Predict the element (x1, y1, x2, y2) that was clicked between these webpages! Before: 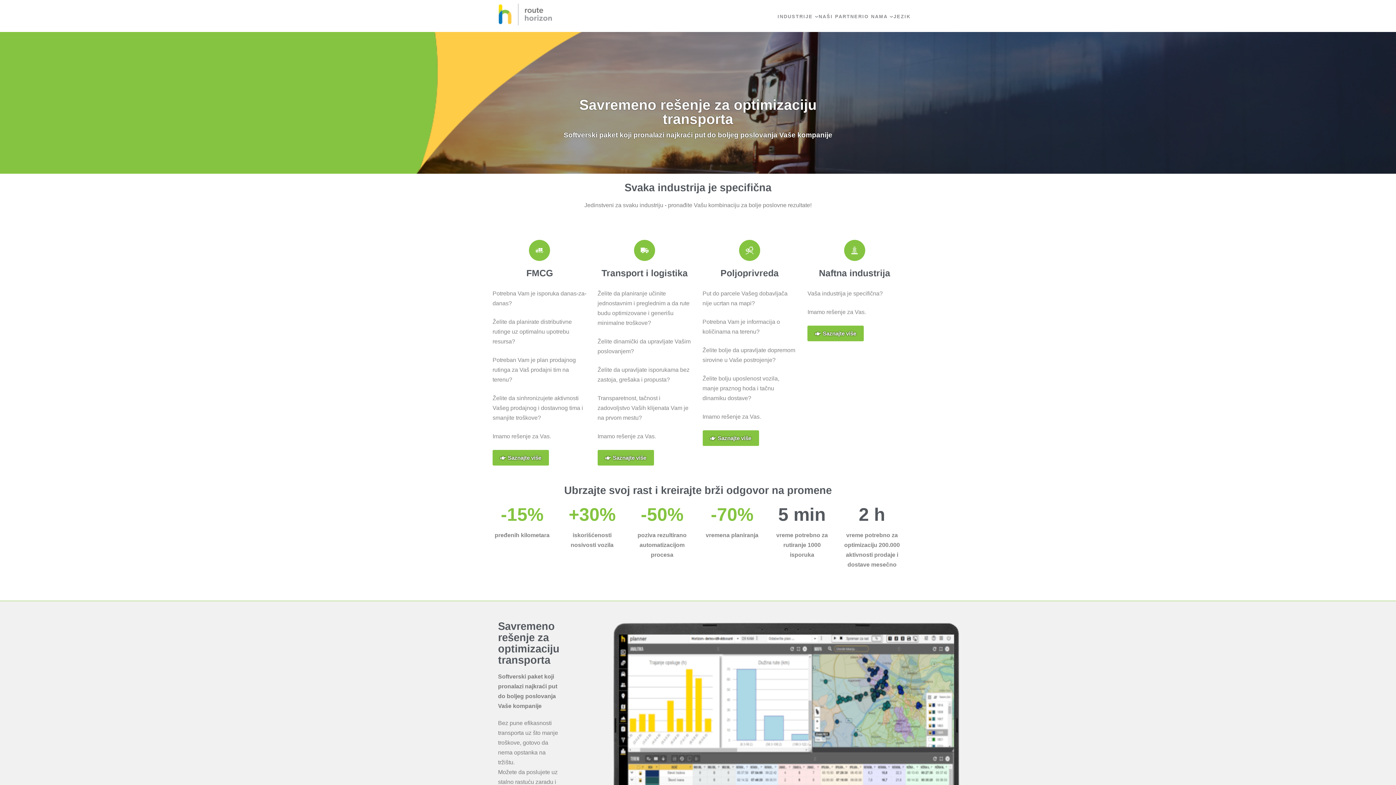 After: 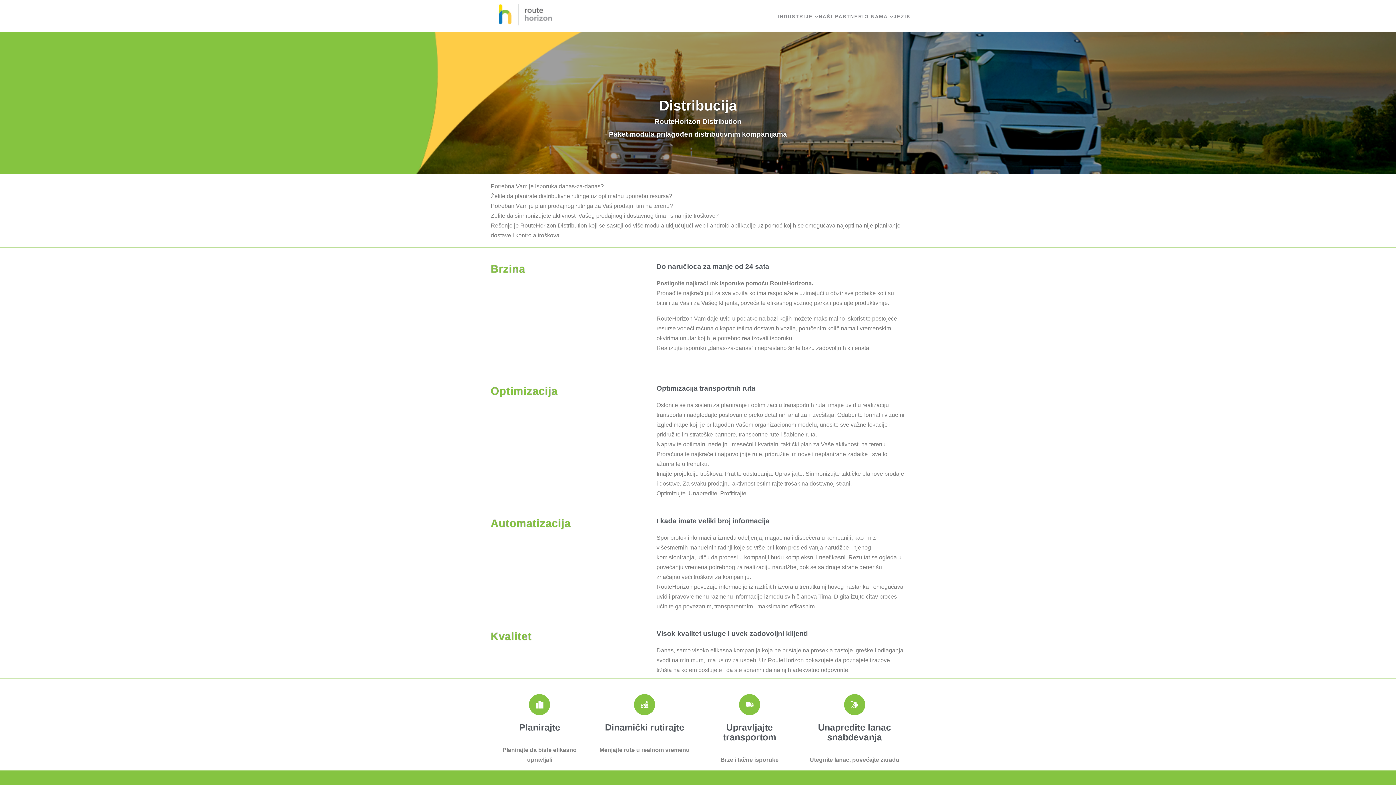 Action: bbox: (526, 268, 553, 278) label: FMCG